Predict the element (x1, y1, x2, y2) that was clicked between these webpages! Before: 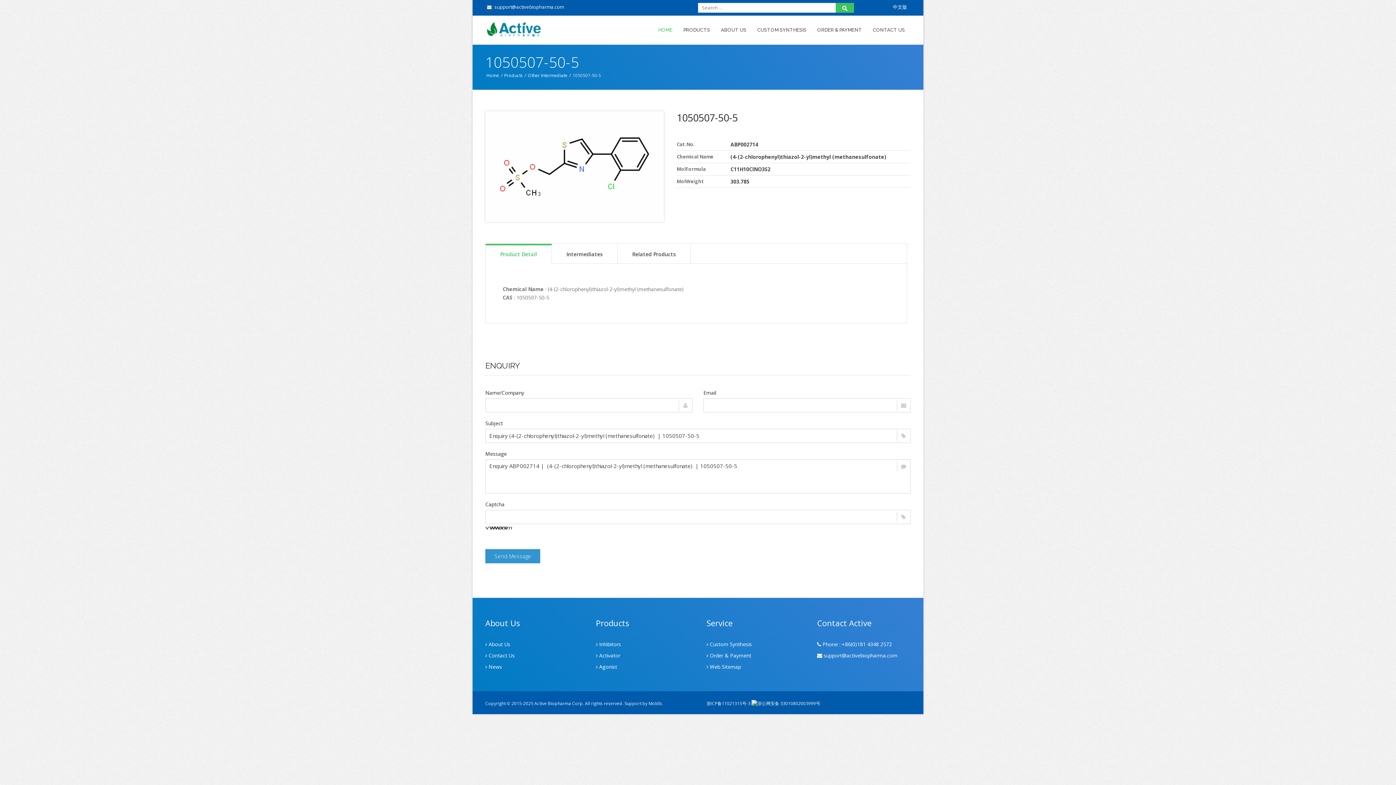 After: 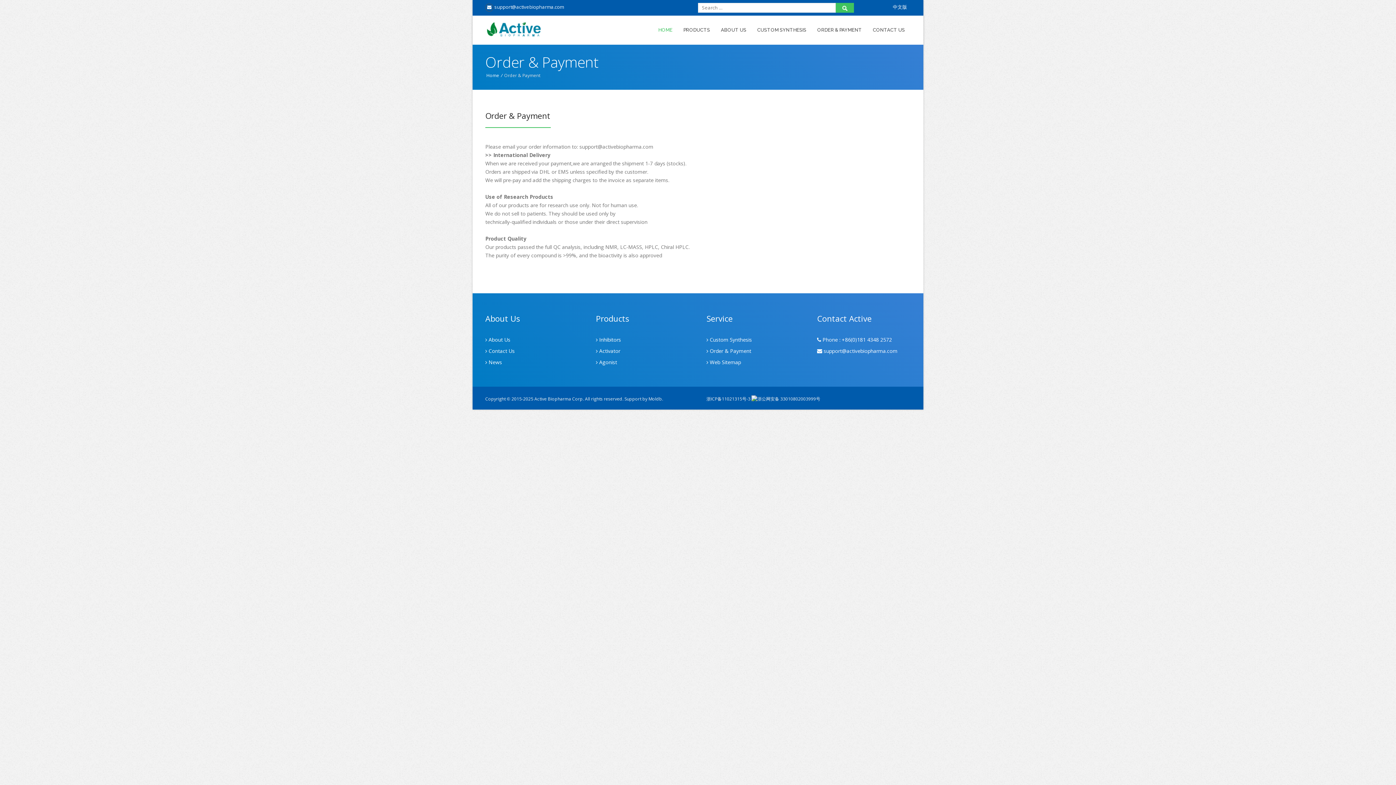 Action: bbox: (812, 21, 867, 39) label: ORDER & PAYMENT